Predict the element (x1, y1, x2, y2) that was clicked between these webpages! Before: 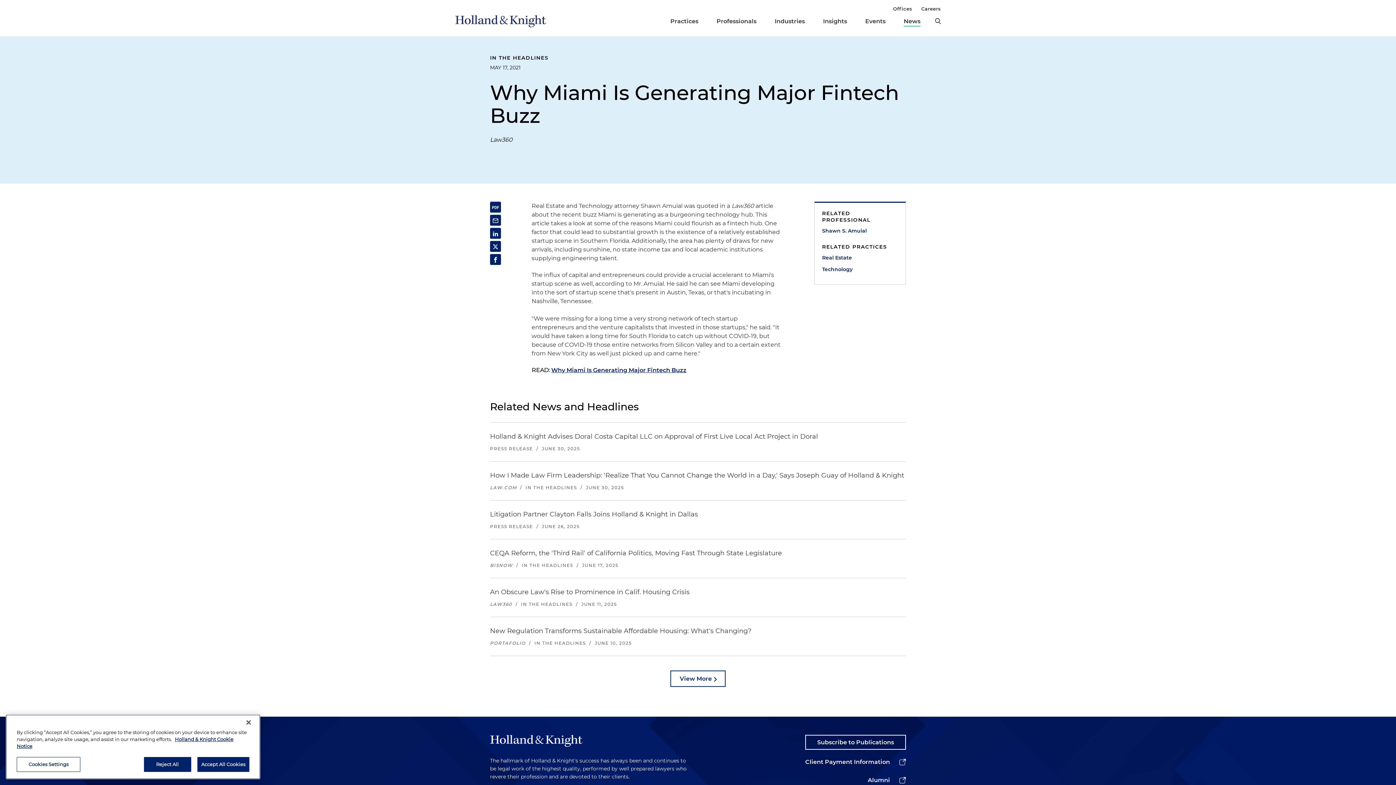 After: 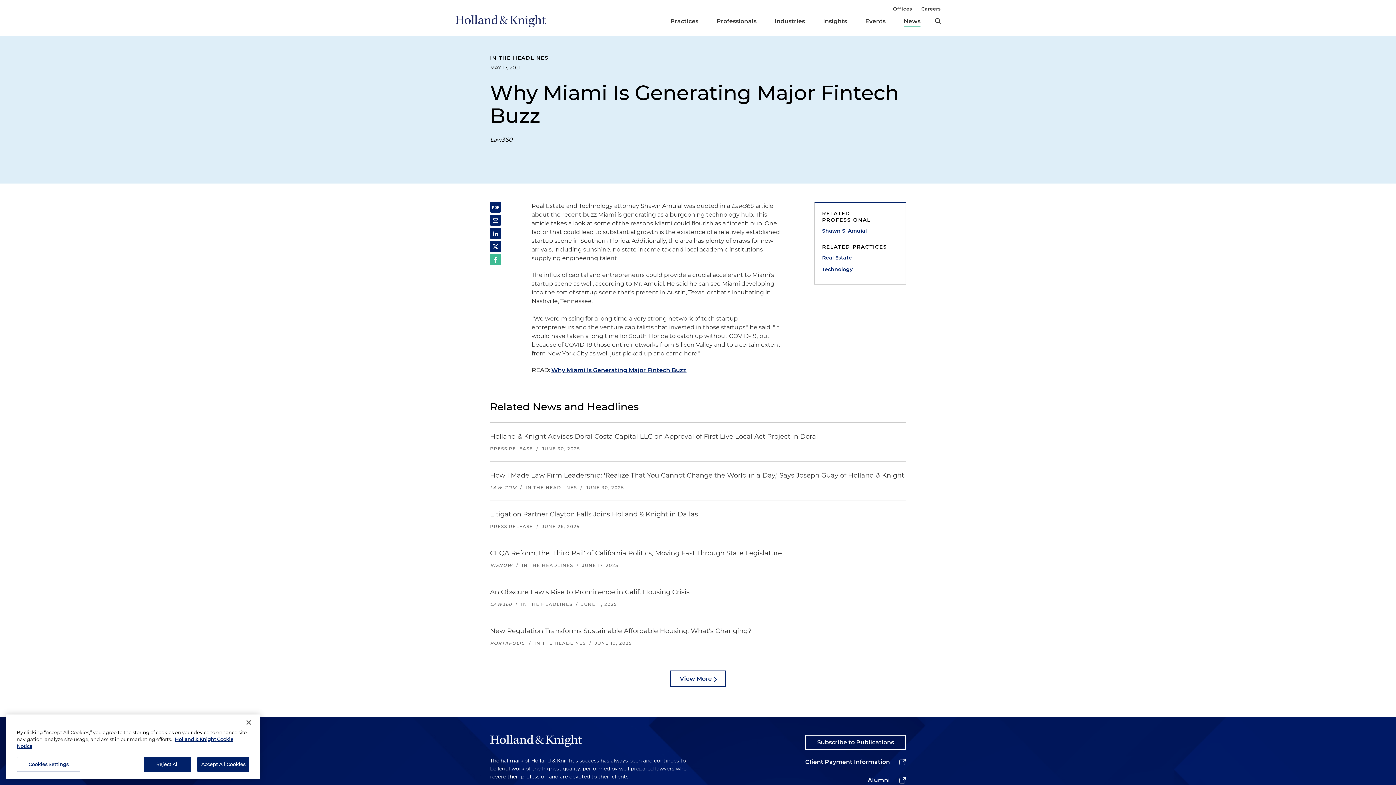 Action: bbox: (490, 254, 501, 265)